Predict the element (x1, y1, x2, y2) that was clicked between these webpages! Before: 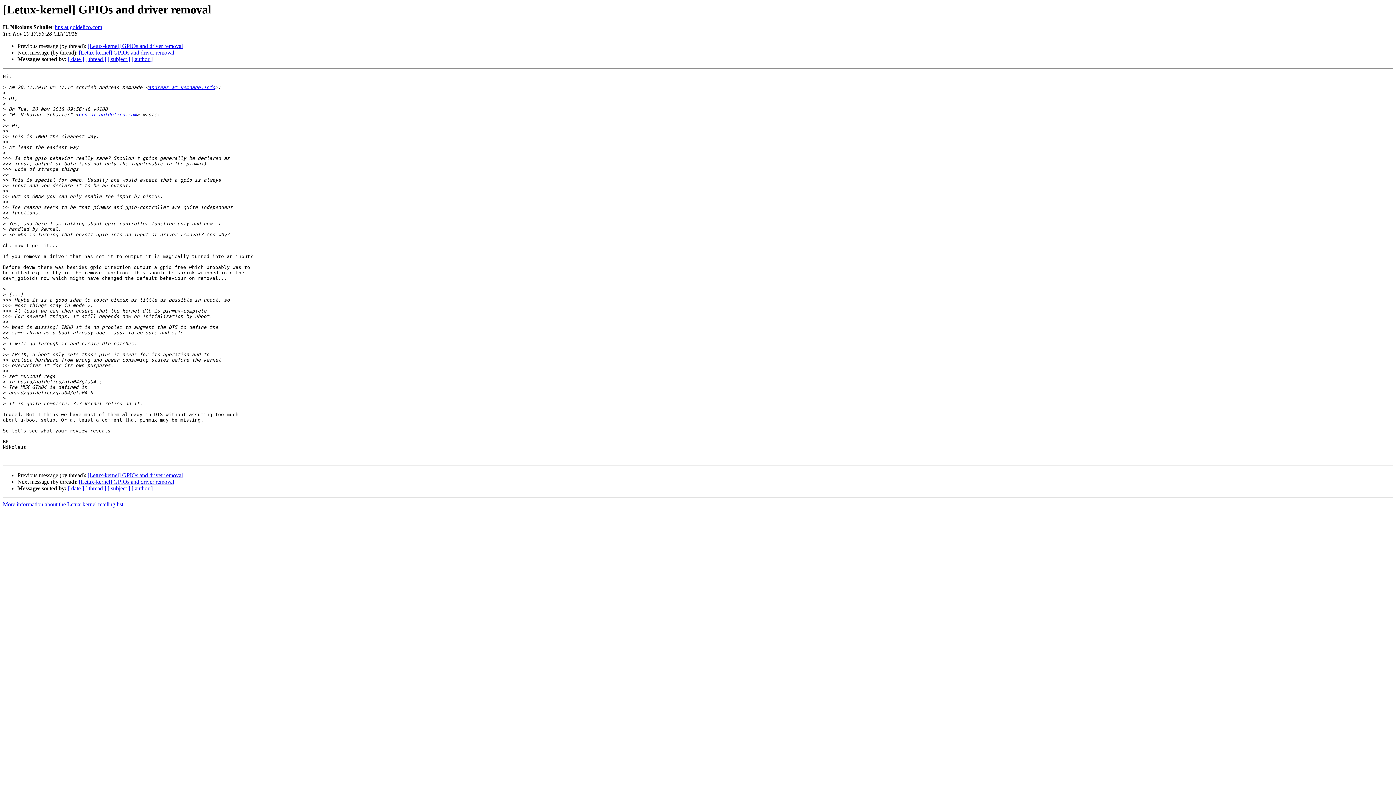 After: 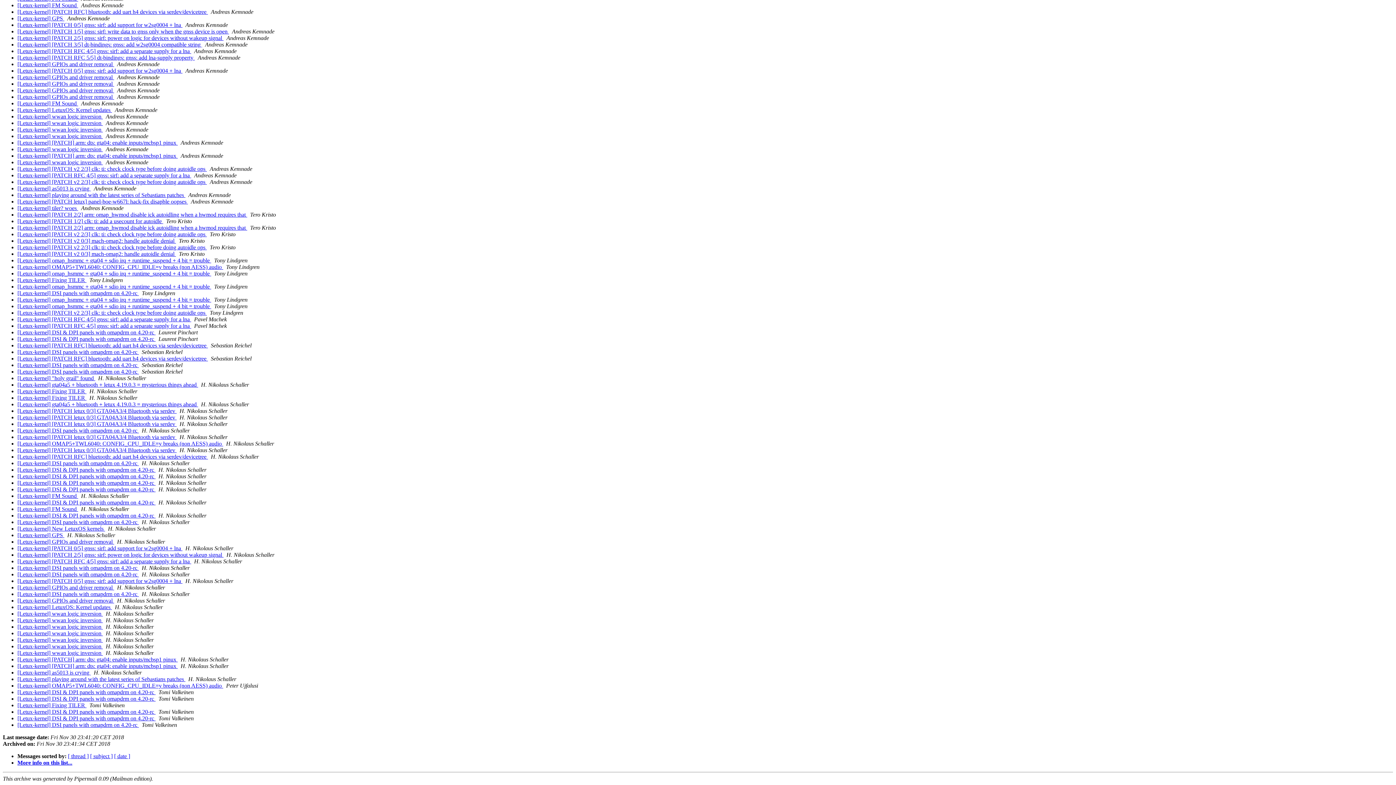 Action: bbox: (131, 485, 152, 491) label: [ author ]